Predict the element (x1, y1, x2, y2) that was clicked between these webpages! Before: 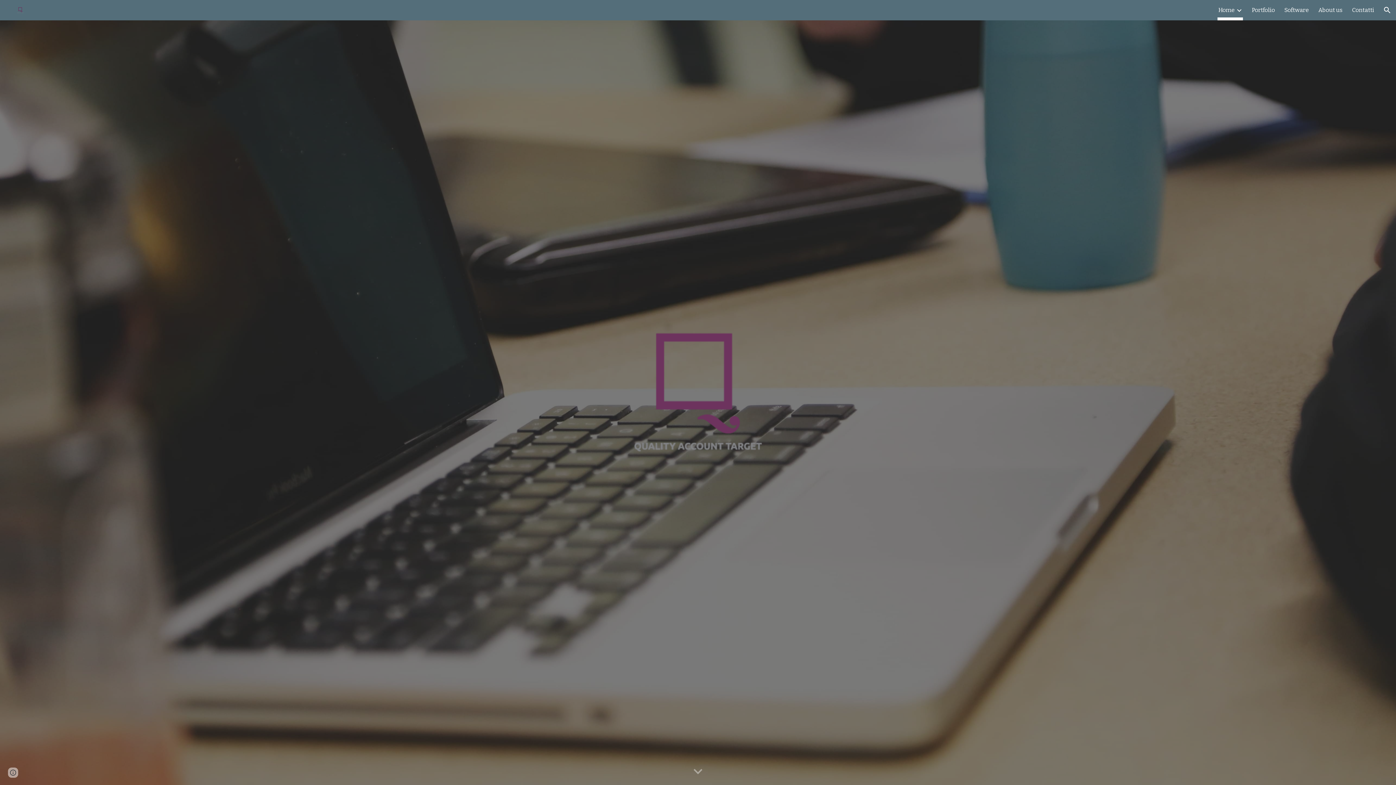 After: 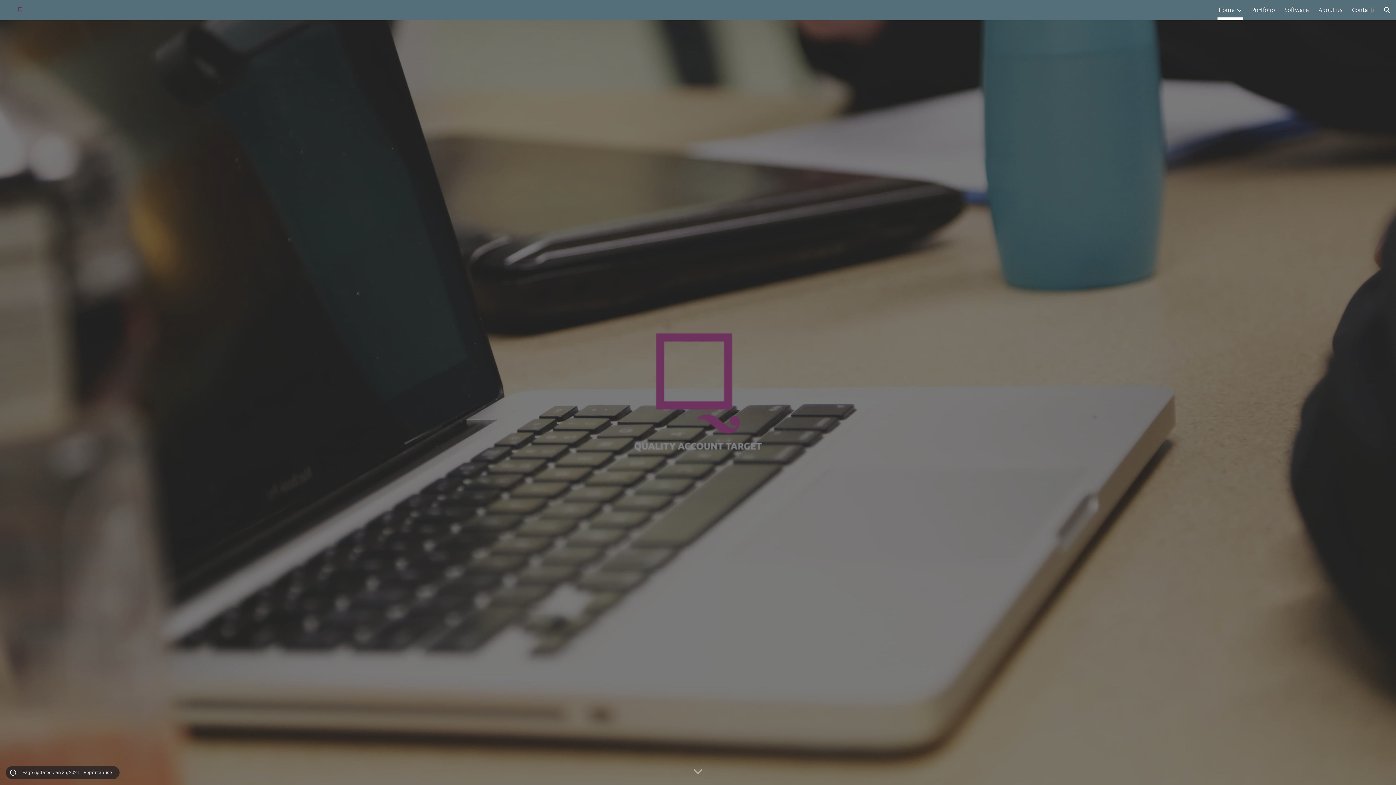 Action: bbox: (8, 768, 18, 778) label: Site actions